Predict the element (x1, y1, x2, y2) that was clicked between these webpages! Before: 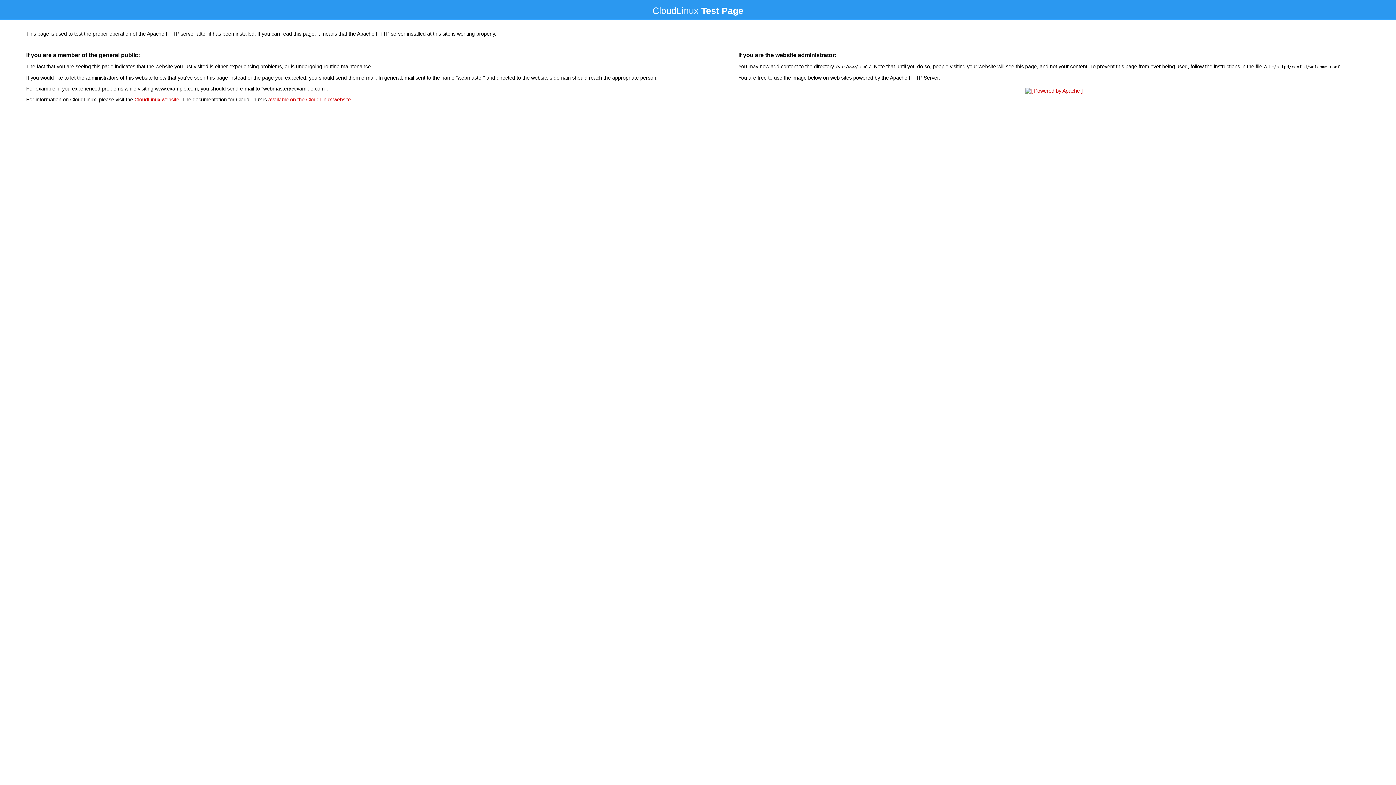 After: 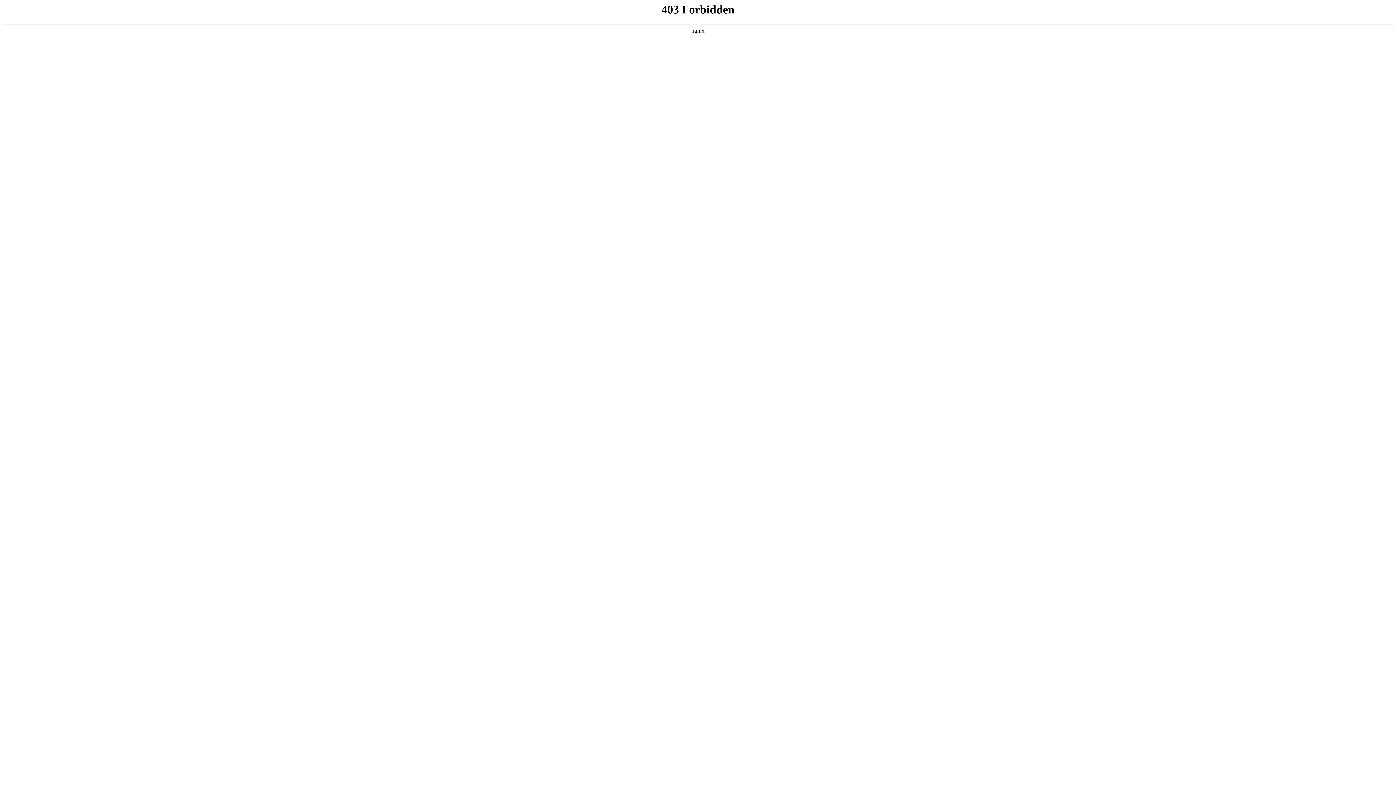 Action: bbox: (134, 96, 179, 102) label: CloudLinux website